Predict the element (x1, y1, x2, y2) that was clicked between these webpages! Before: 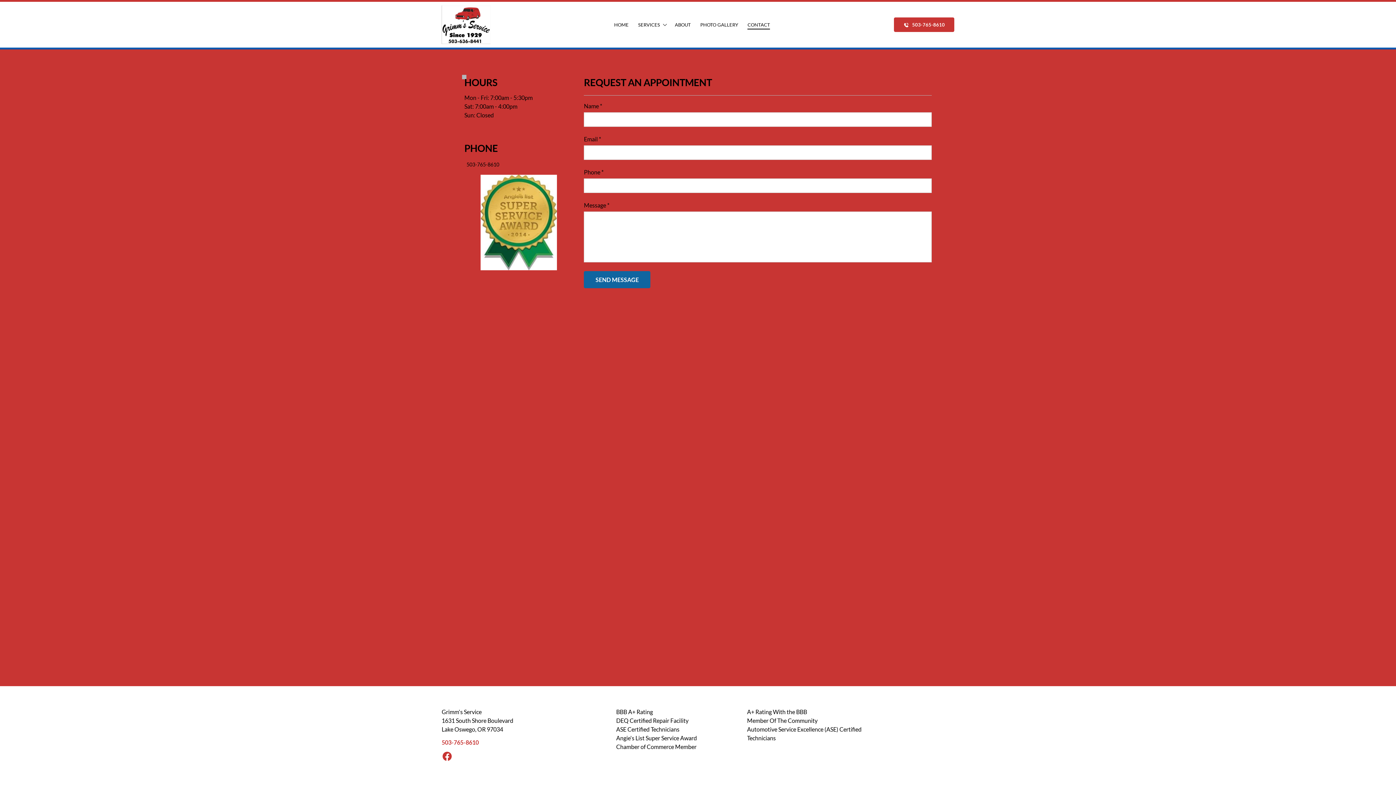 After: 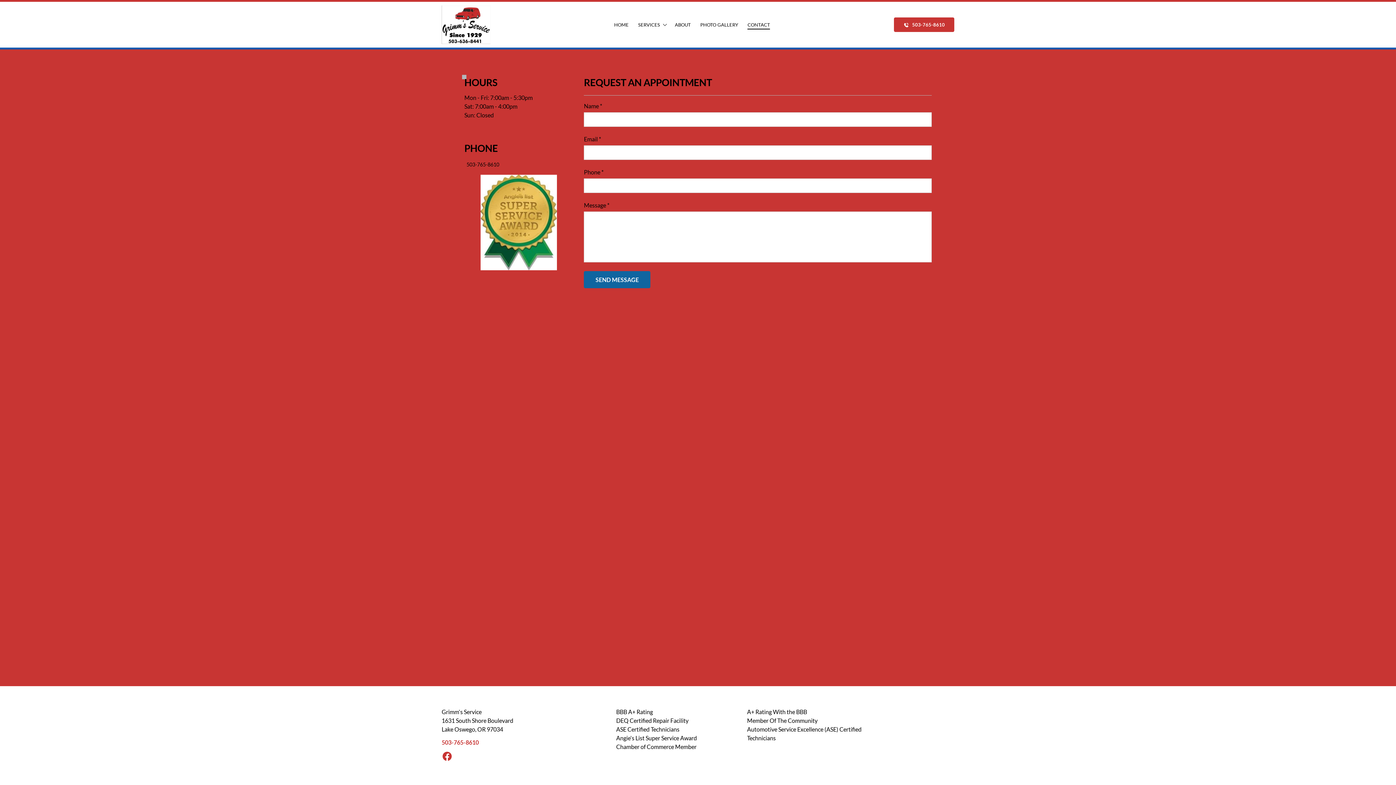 Action: label: Get Directions bbox: (878, 696, 928, 706)